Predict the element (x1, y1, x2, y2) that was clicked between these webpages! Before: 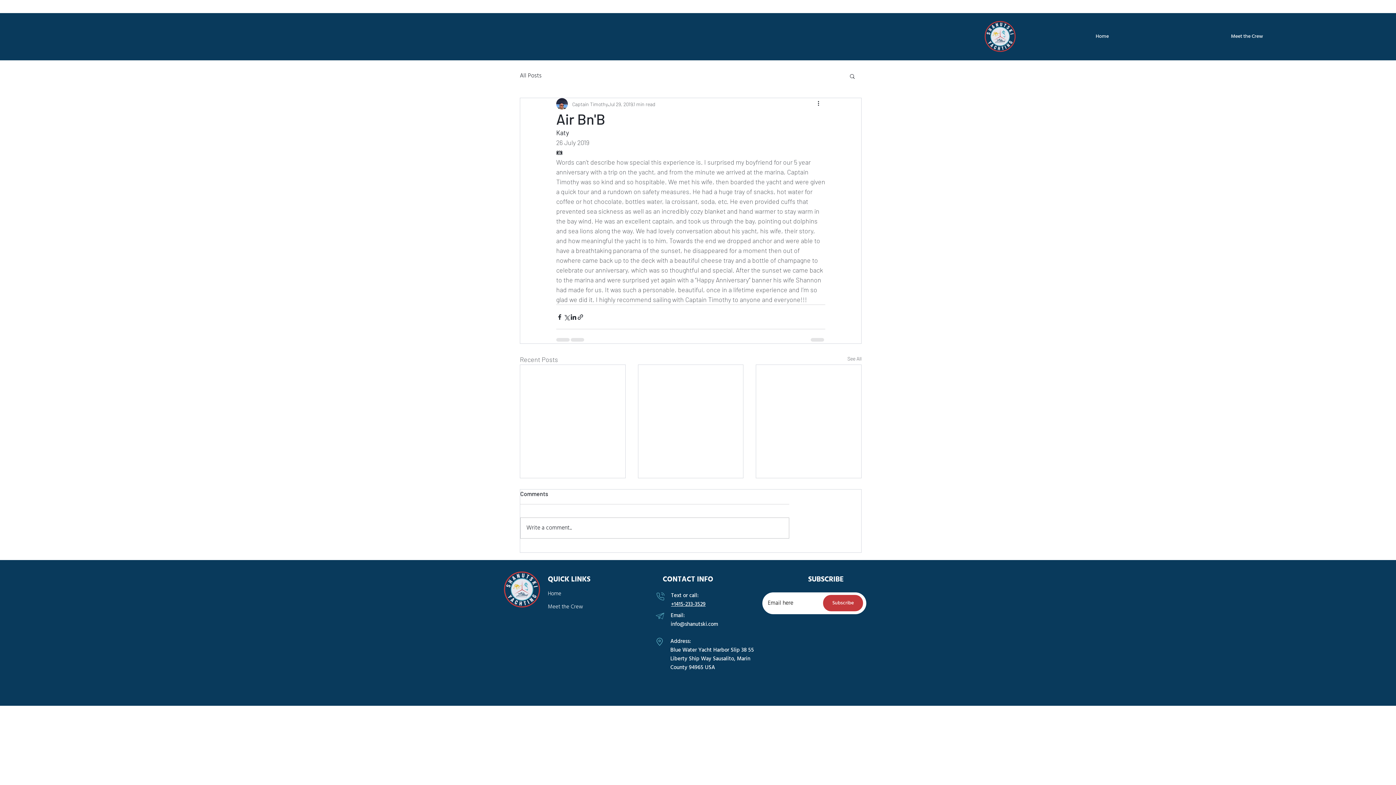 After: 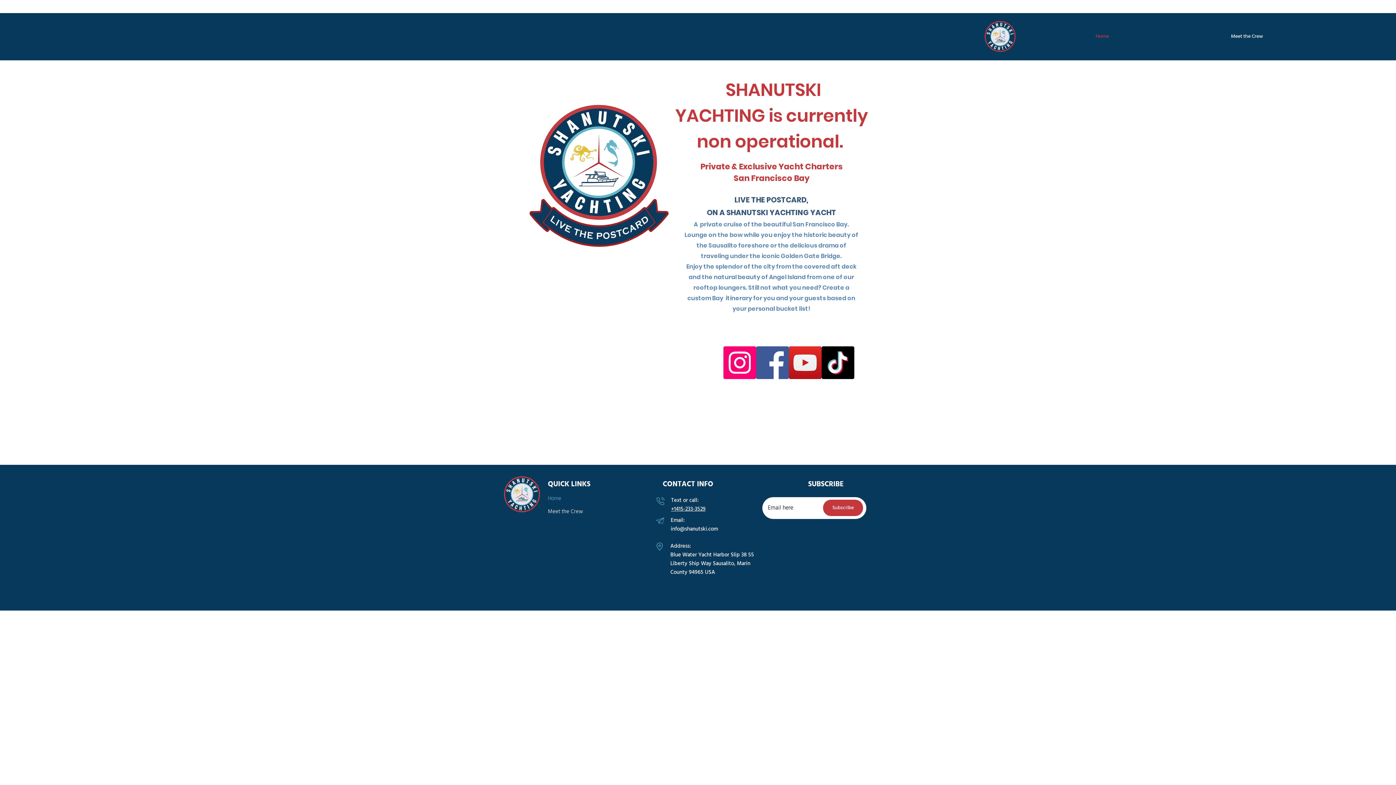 Action: bbox: (983, 20, 1016, 53)